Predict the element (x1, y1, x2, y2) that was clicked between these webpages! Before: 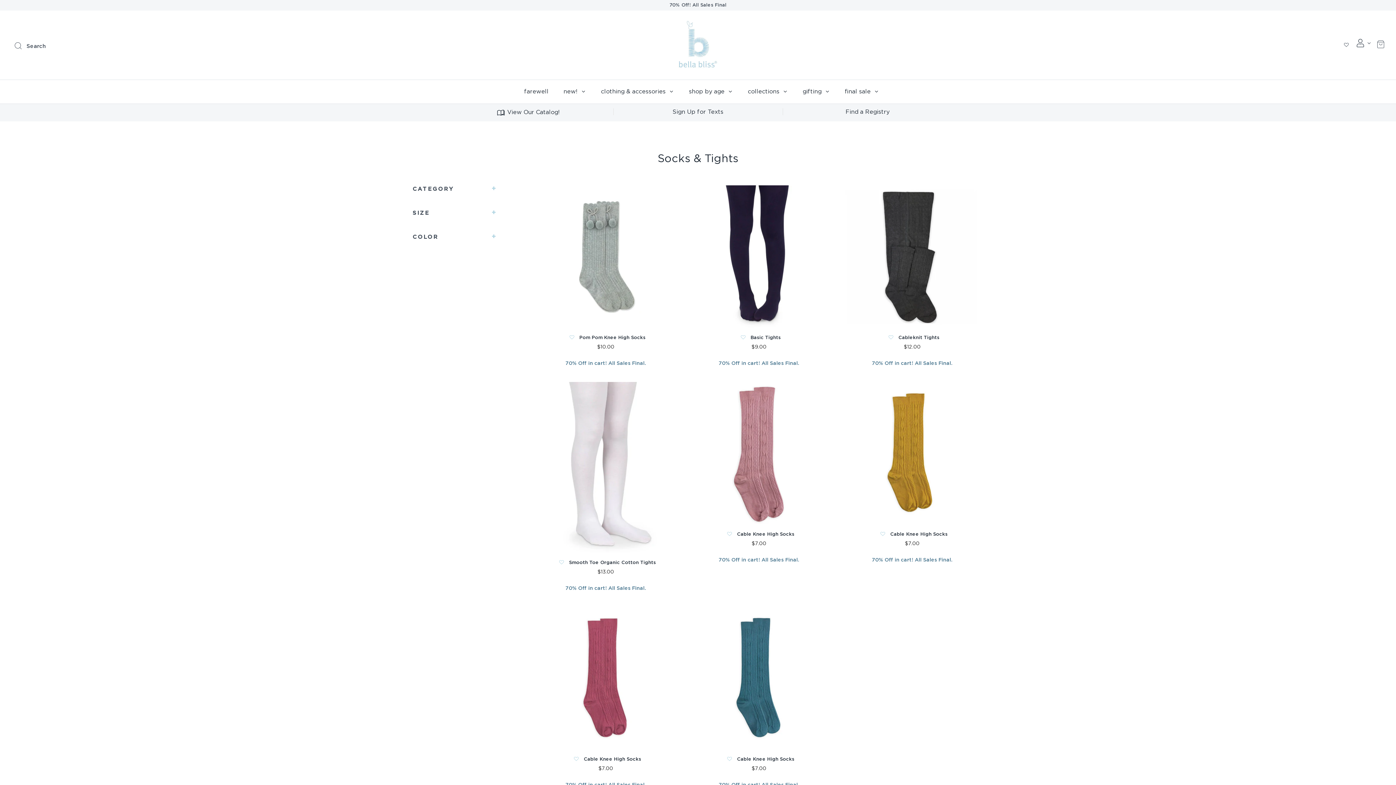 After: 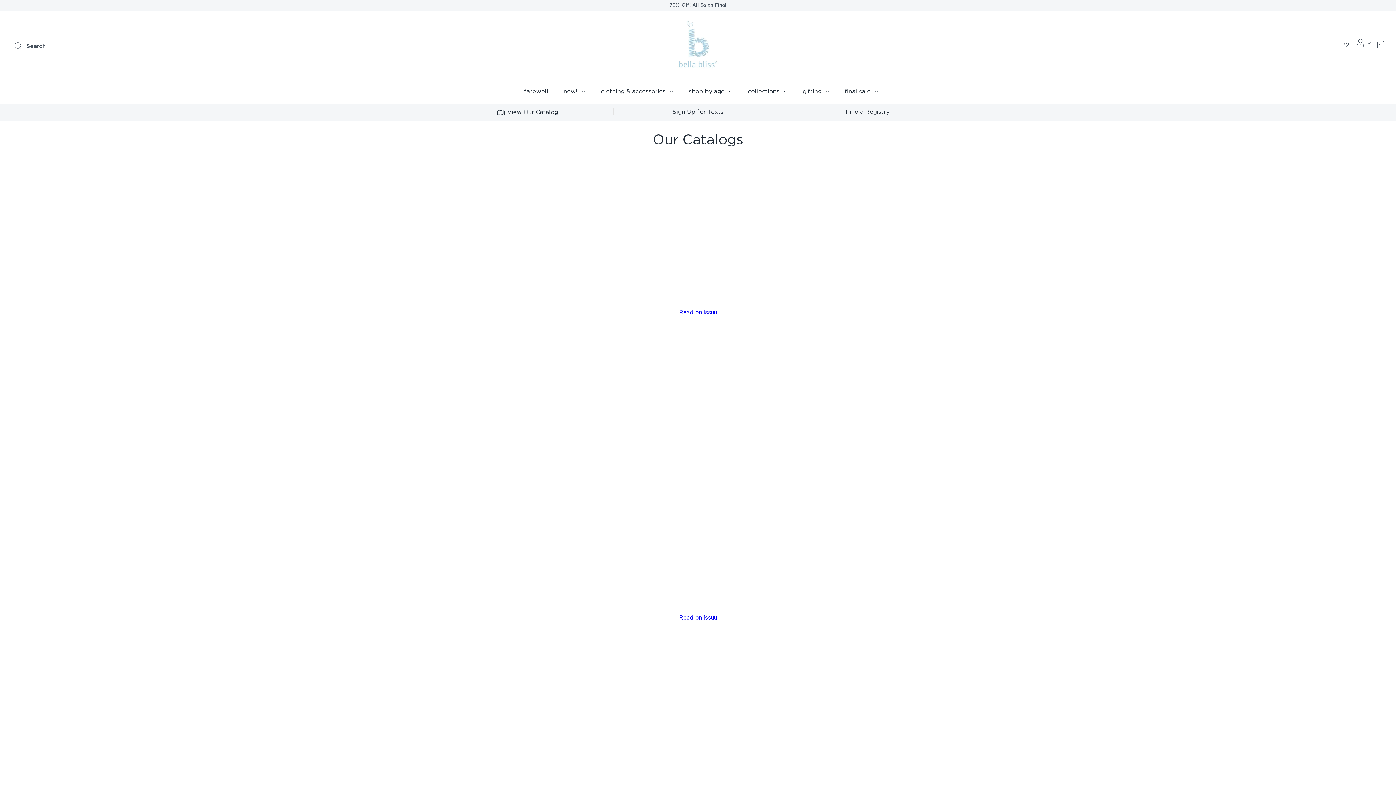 Action: bbox: (443, 108, 613, 117) label:  View Our Catalog!